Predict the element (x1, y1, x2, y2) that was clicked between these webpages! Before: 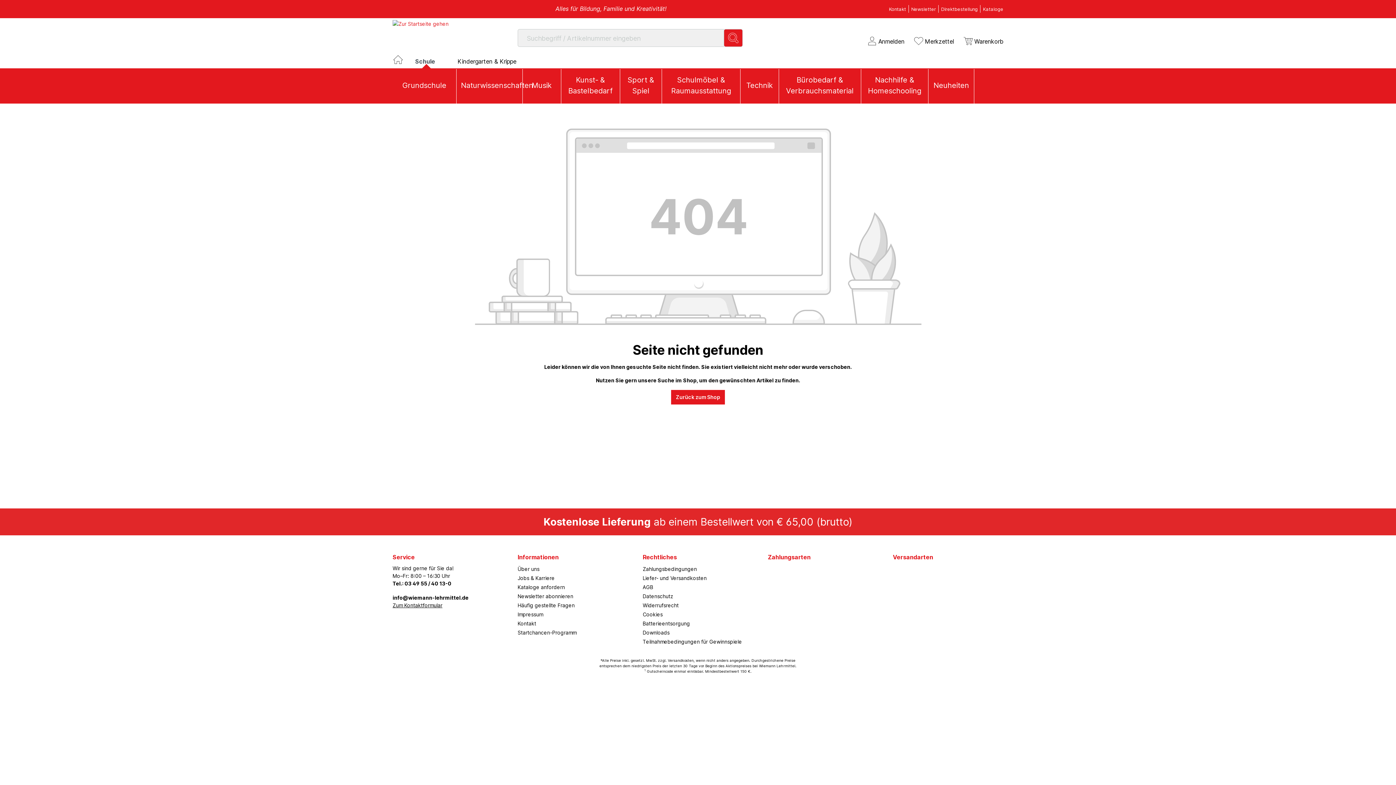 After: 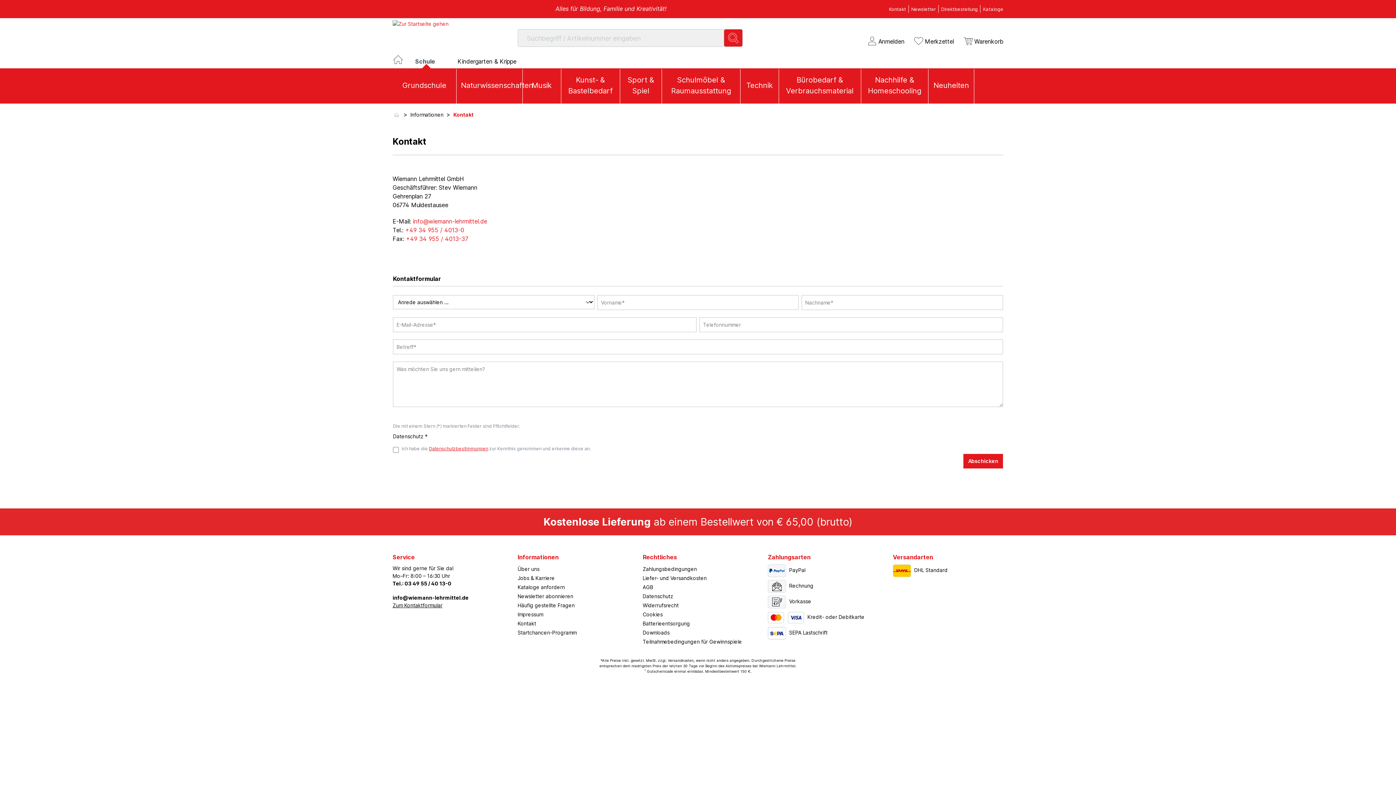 Action: bbox: (392, 602, 442, 608) label: Zum Kontaktformular